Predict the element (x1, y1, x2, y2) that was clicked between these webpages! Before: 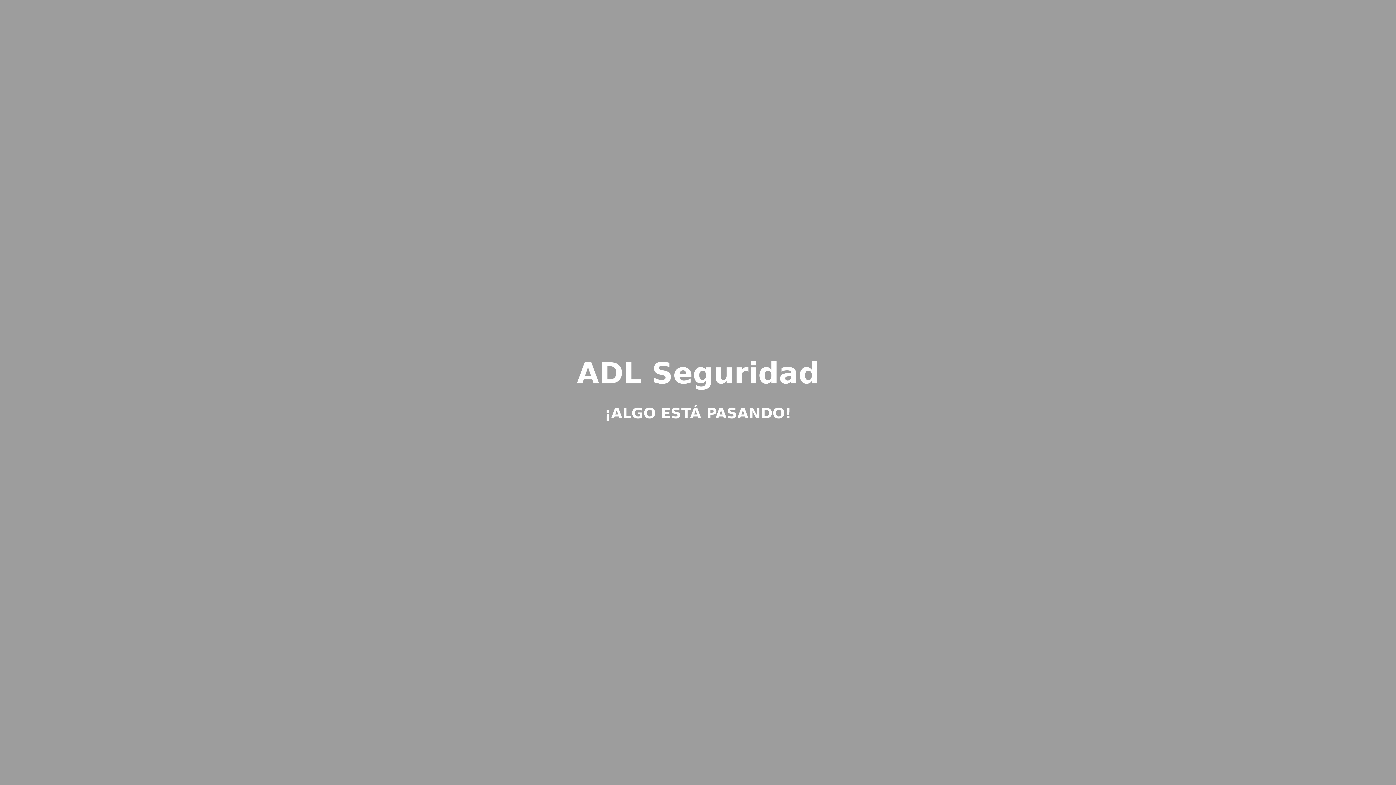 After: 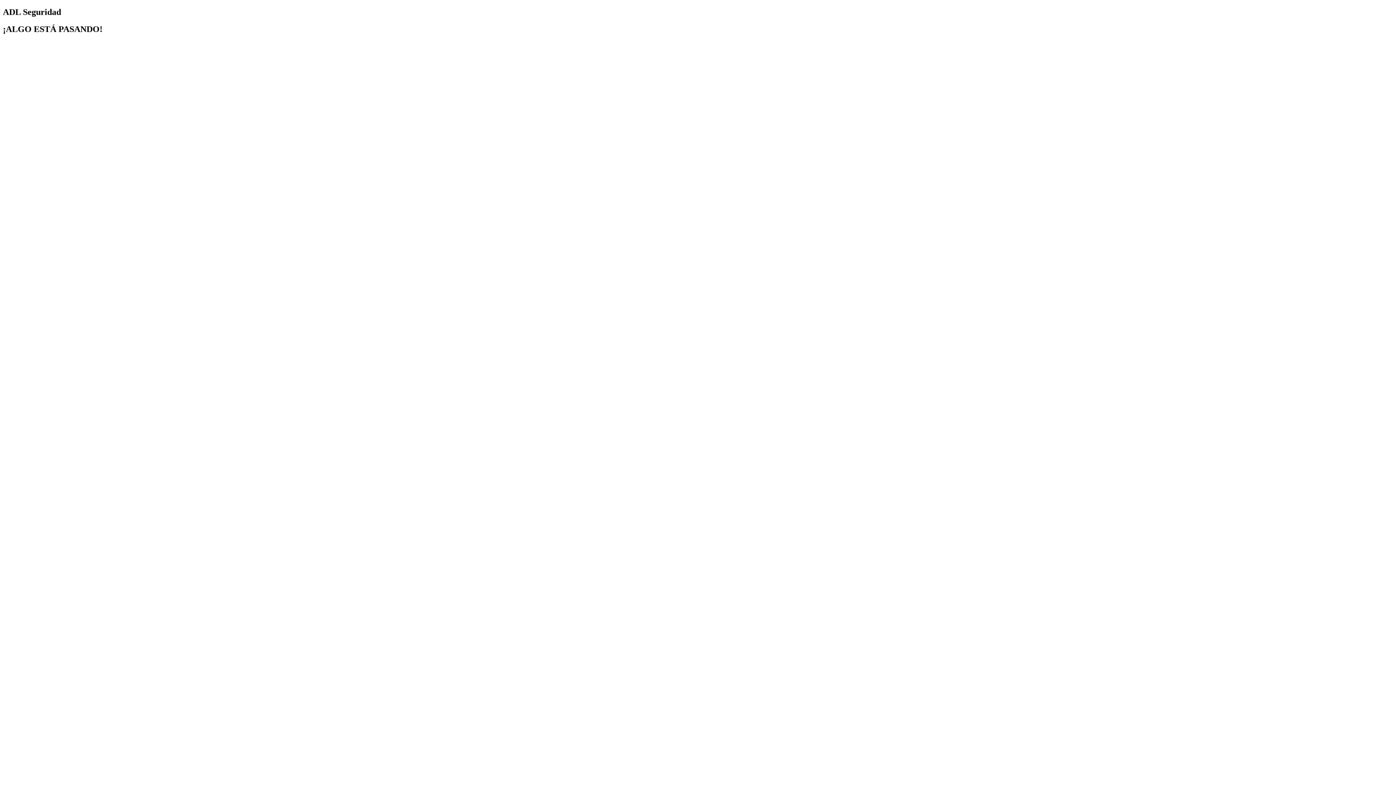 Action: bbox: (576, 370, 819, 386) label: ADL Seguridad